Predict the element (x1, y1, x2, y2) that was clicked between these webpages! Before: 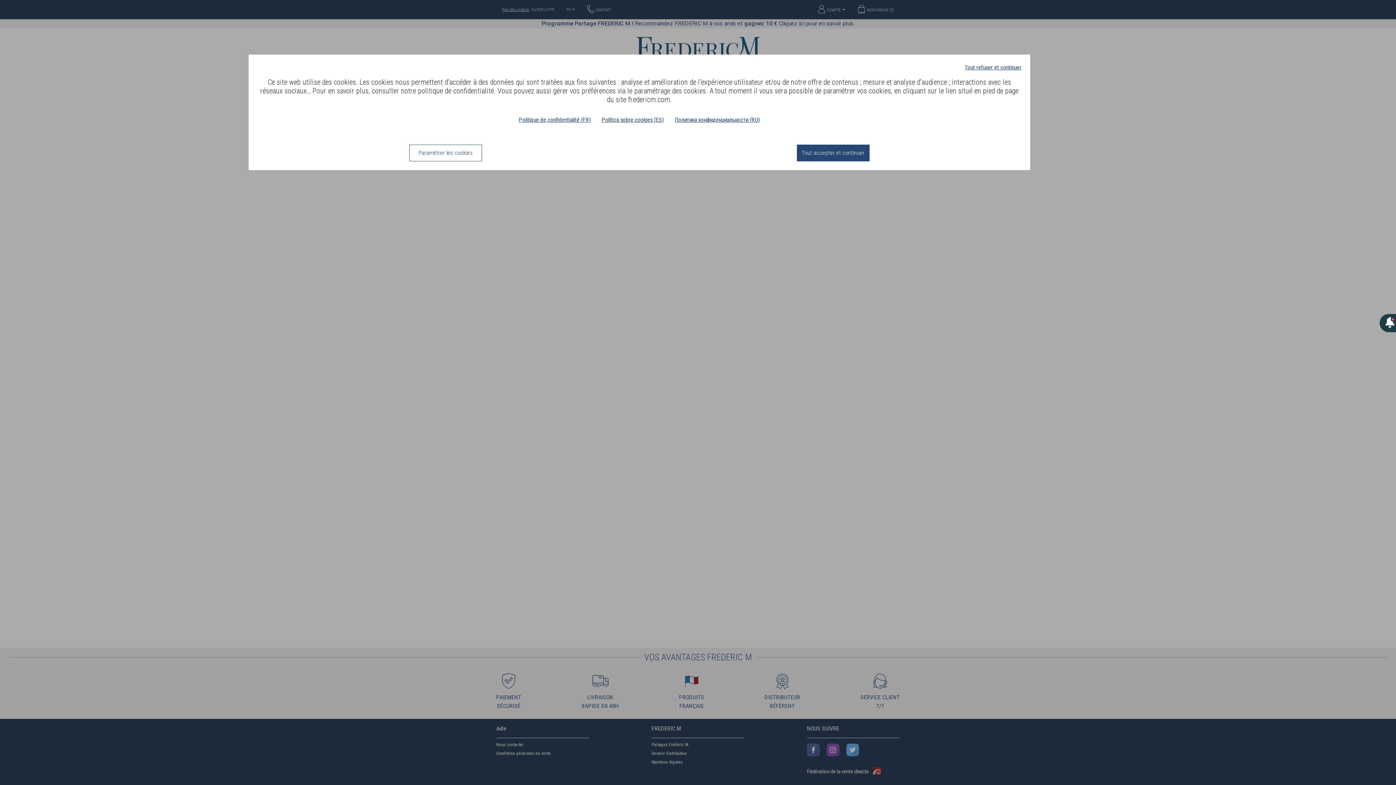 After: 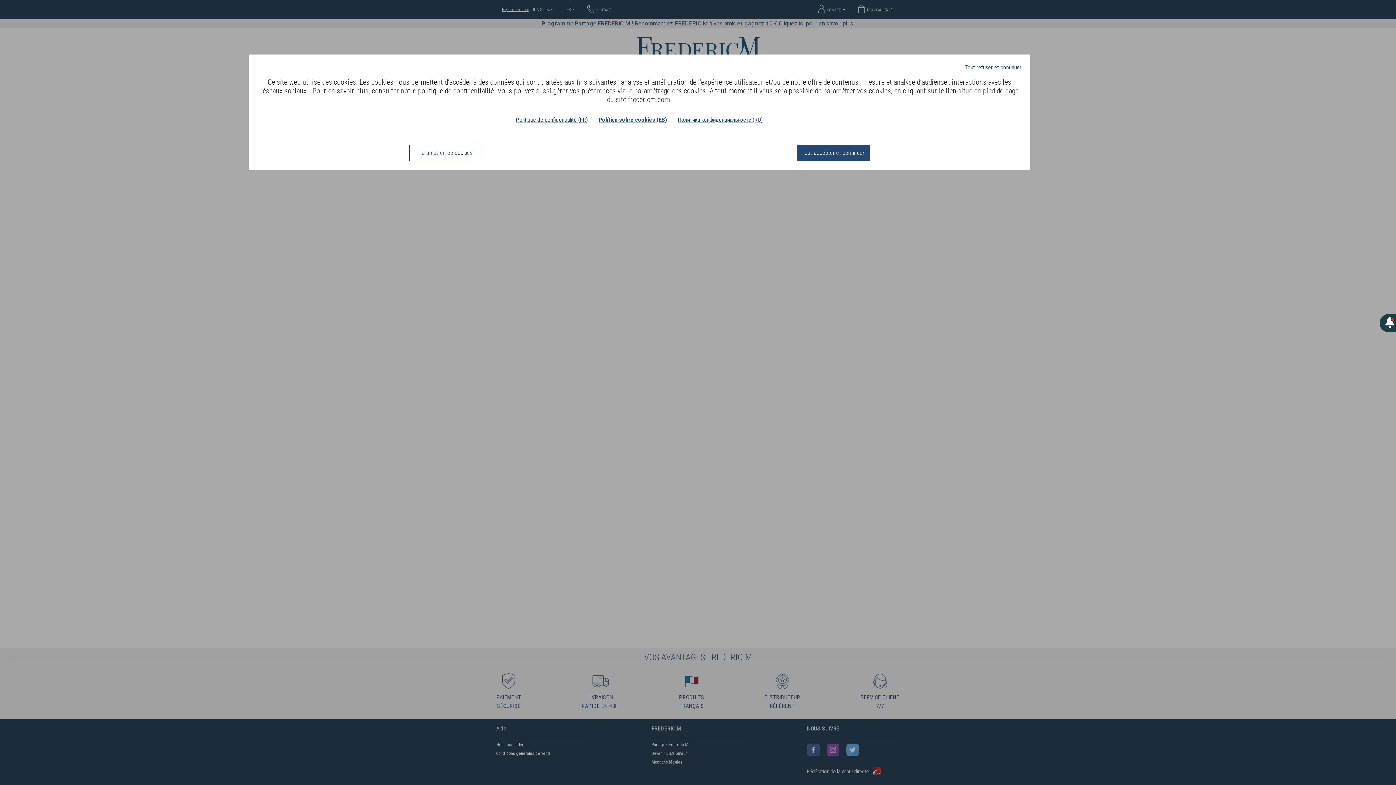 Action: label: Política sobre cookies (ES) bbox: (601, 116, 664, 123)